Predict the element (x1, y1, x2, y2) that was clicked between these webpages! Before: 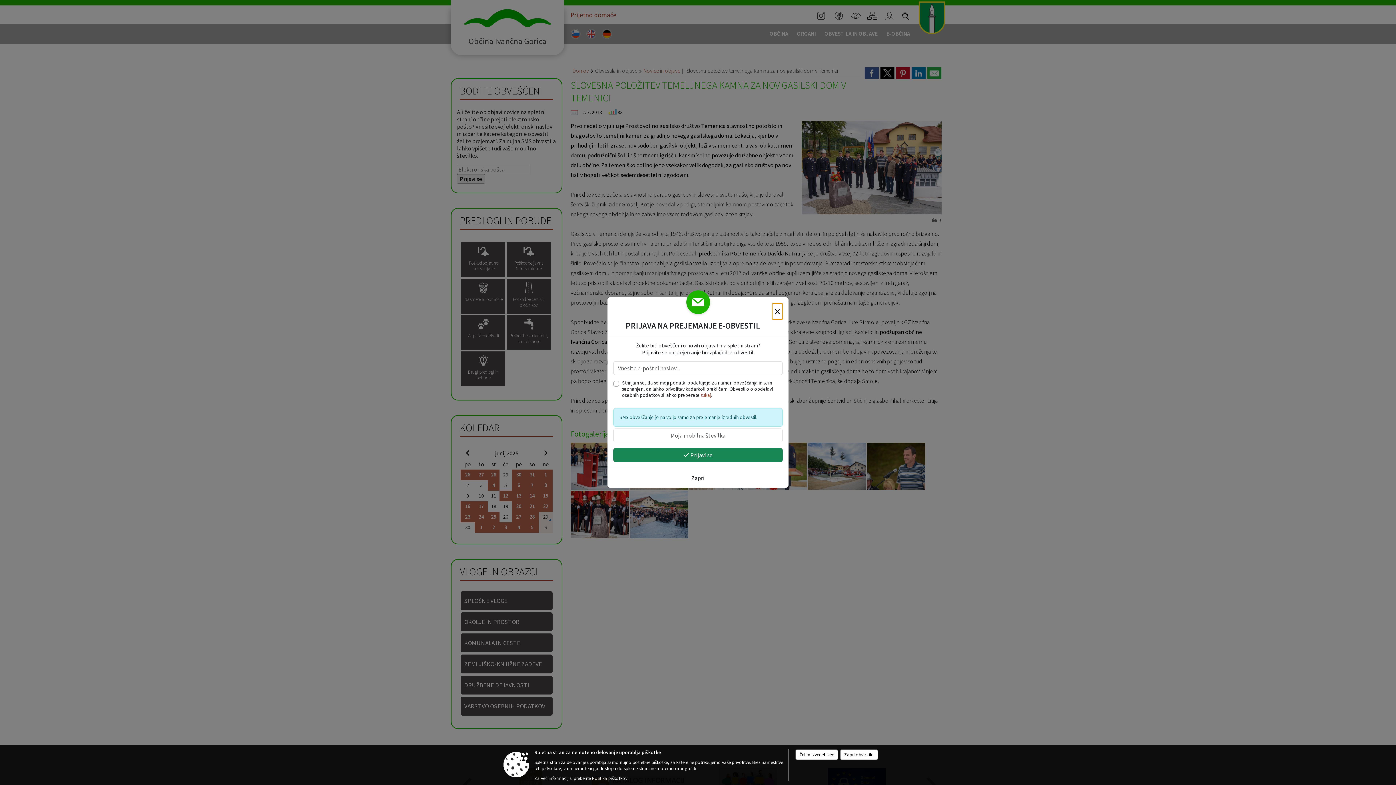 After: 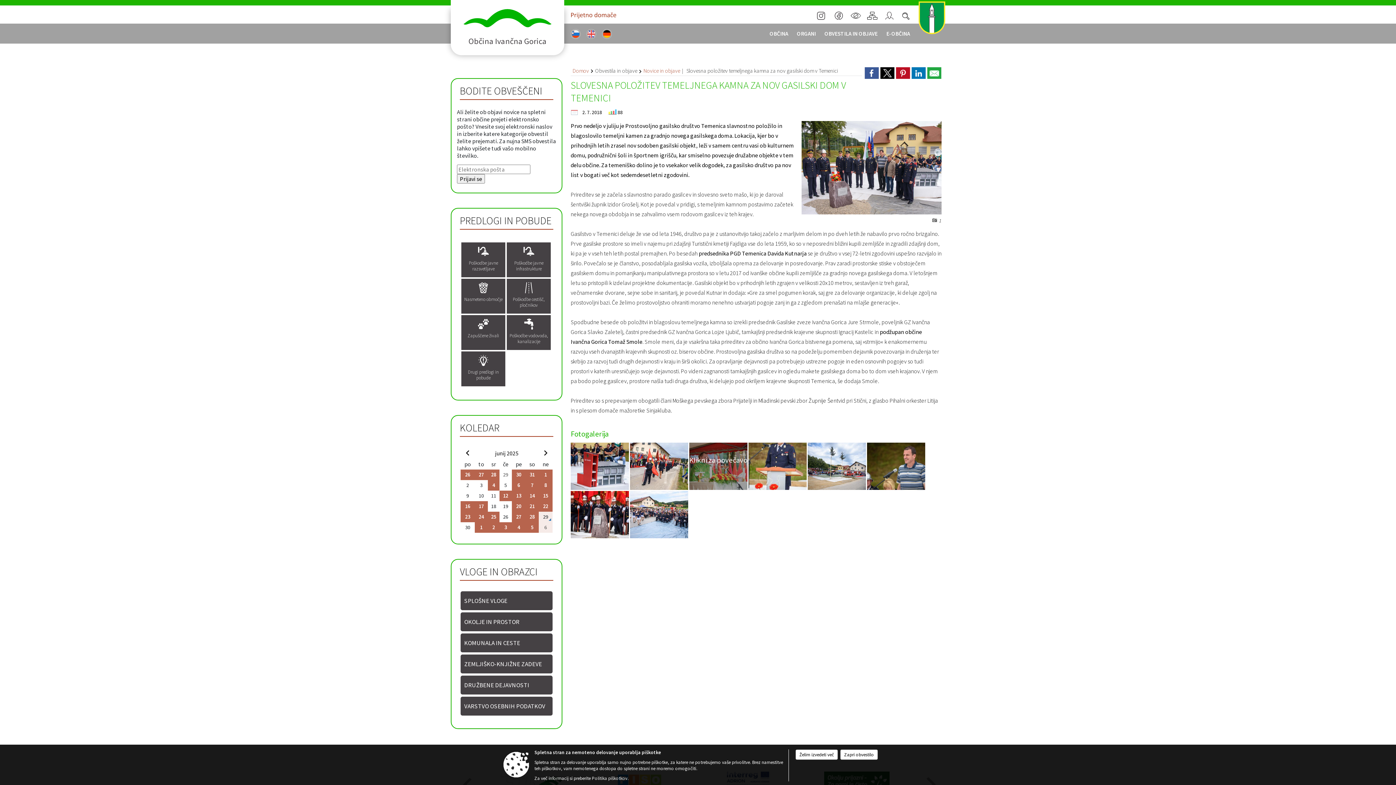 Action: bbox: (686, 471, 709, 485) label: Zapri